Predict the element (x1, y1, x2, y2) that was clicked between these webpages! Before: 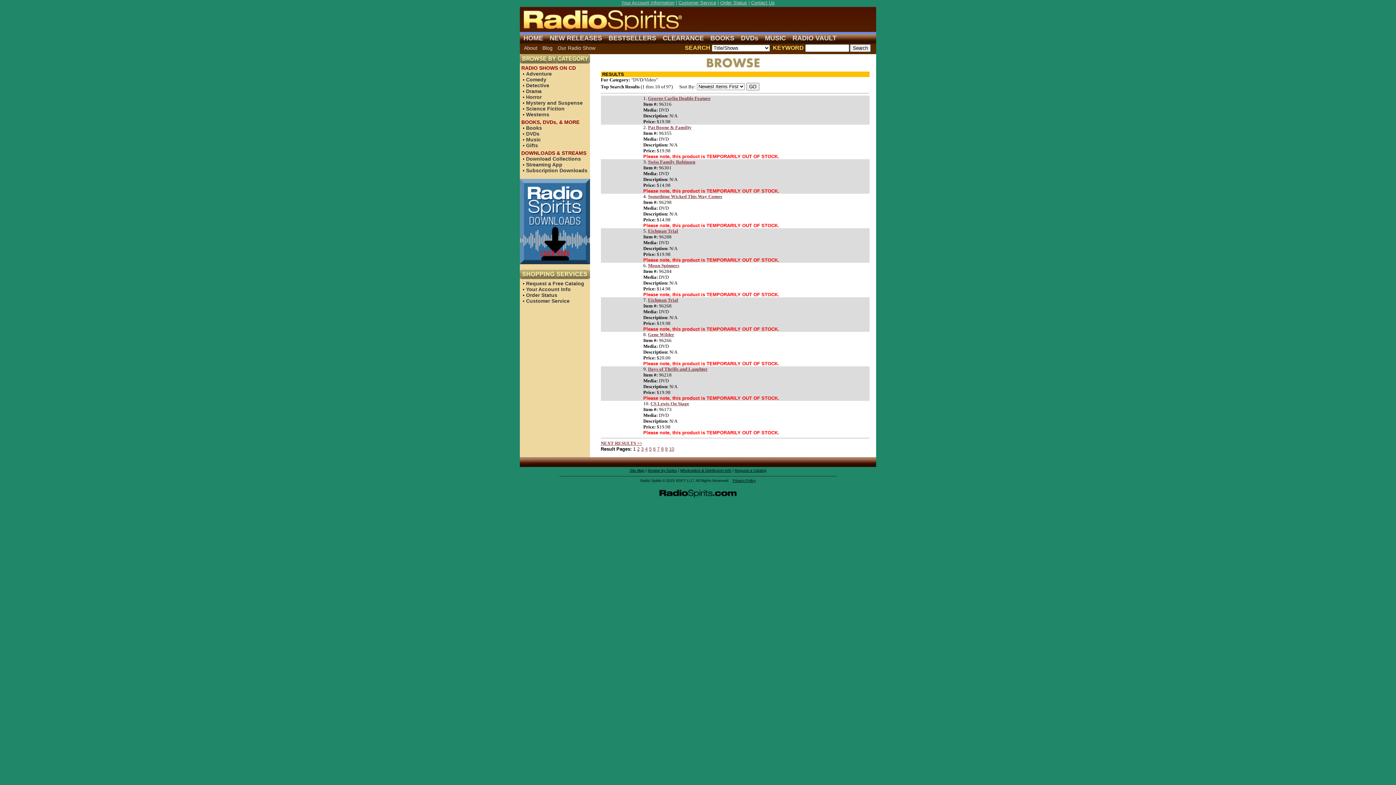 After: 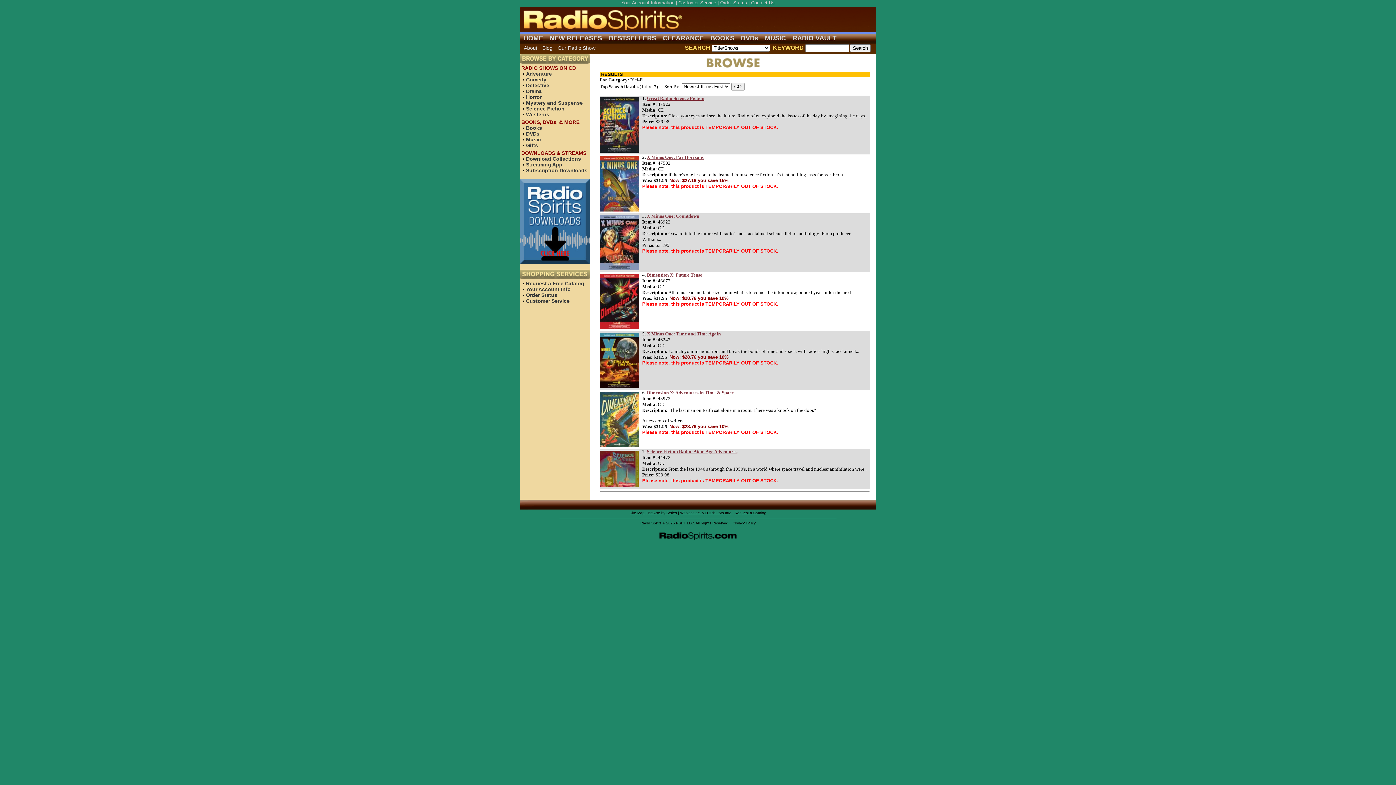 Action: label: Science Fiction bbox: (526, 105, 564, 111)